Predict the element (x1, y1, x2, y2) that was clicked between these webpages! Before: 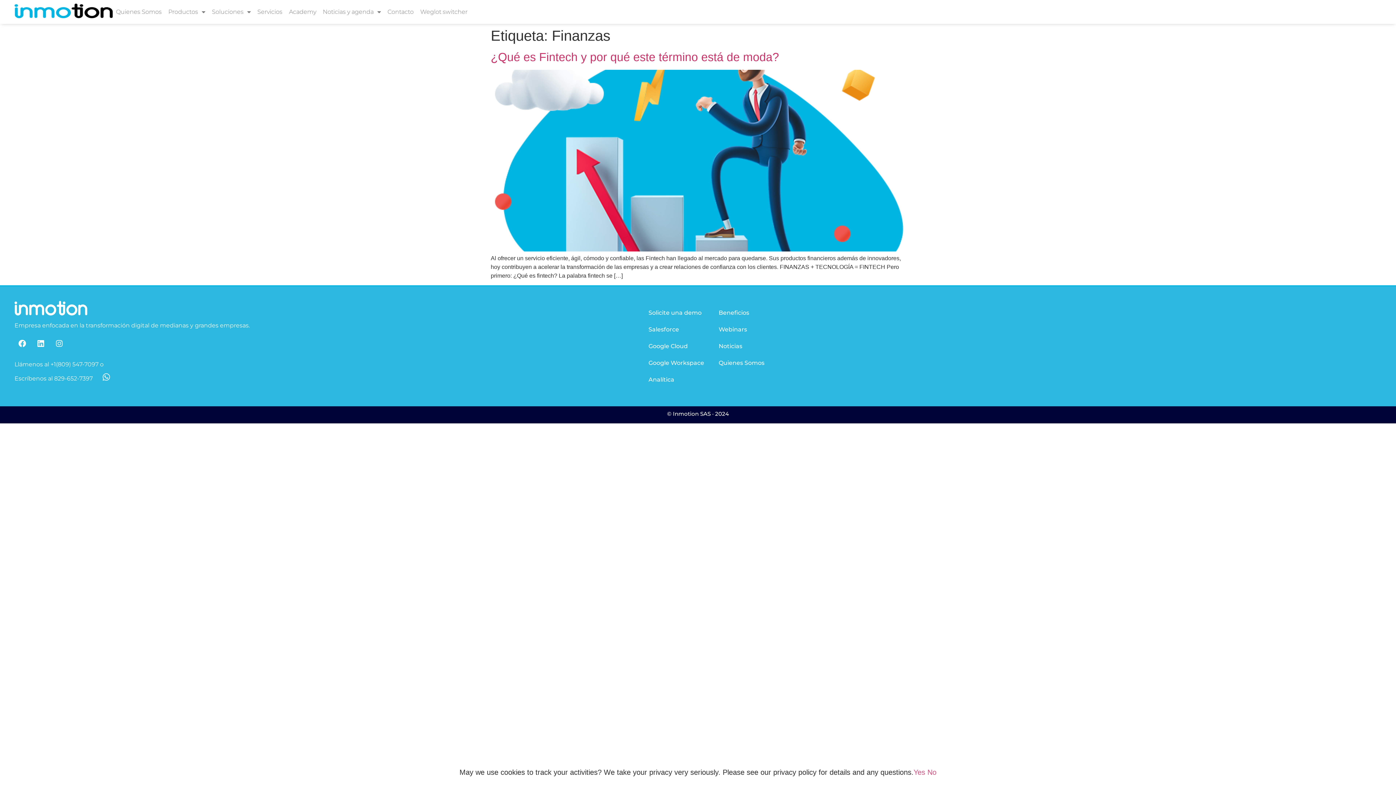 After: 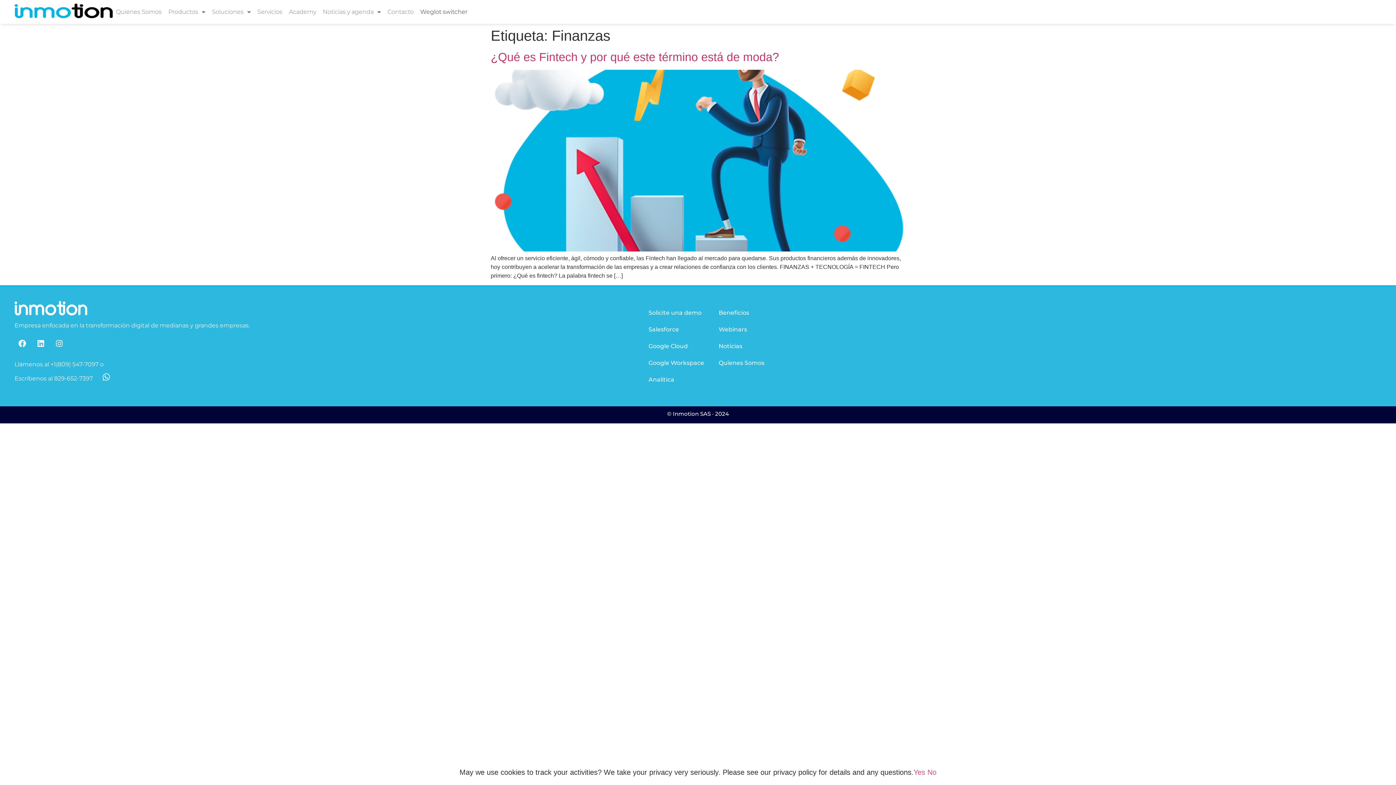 Action: label: Weglot switcher bbox: (417, 3, 470, 20)